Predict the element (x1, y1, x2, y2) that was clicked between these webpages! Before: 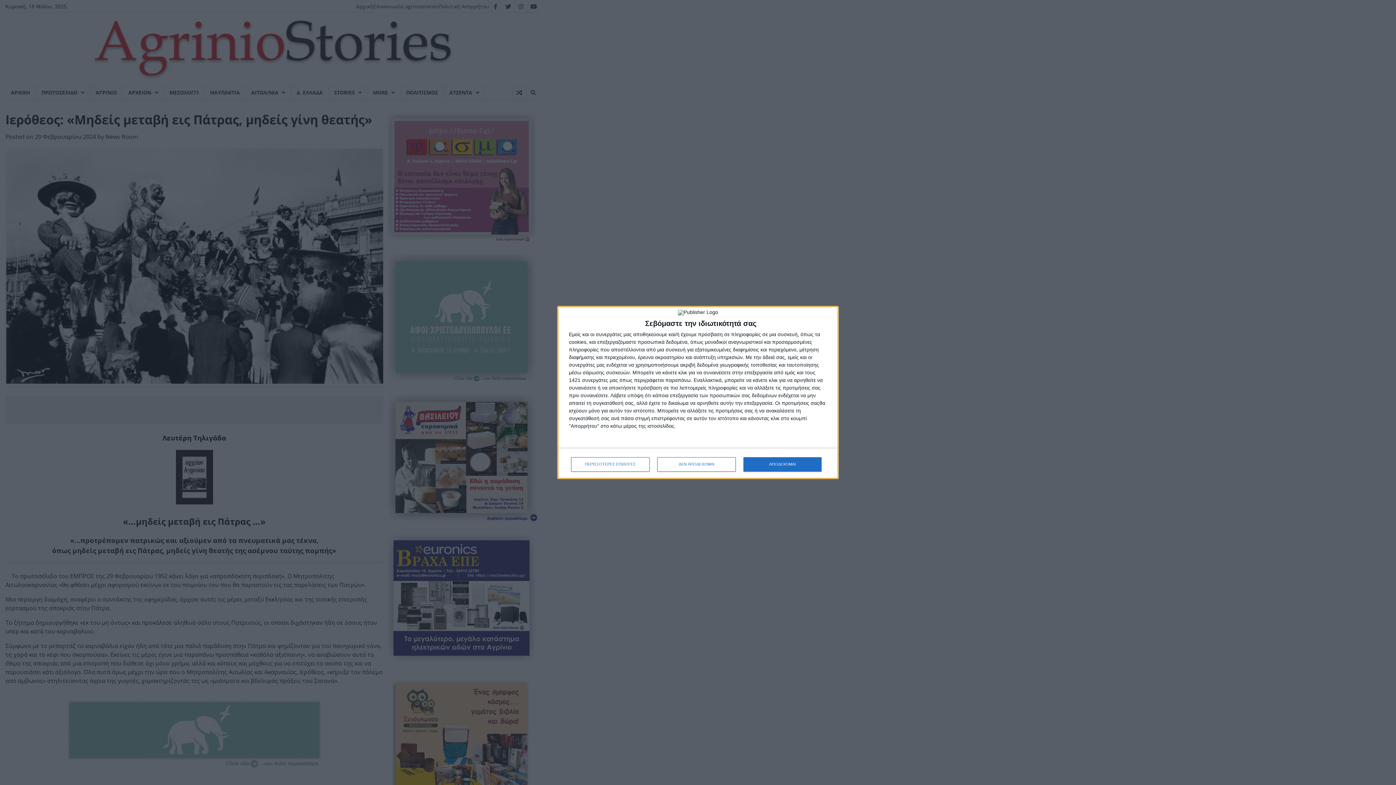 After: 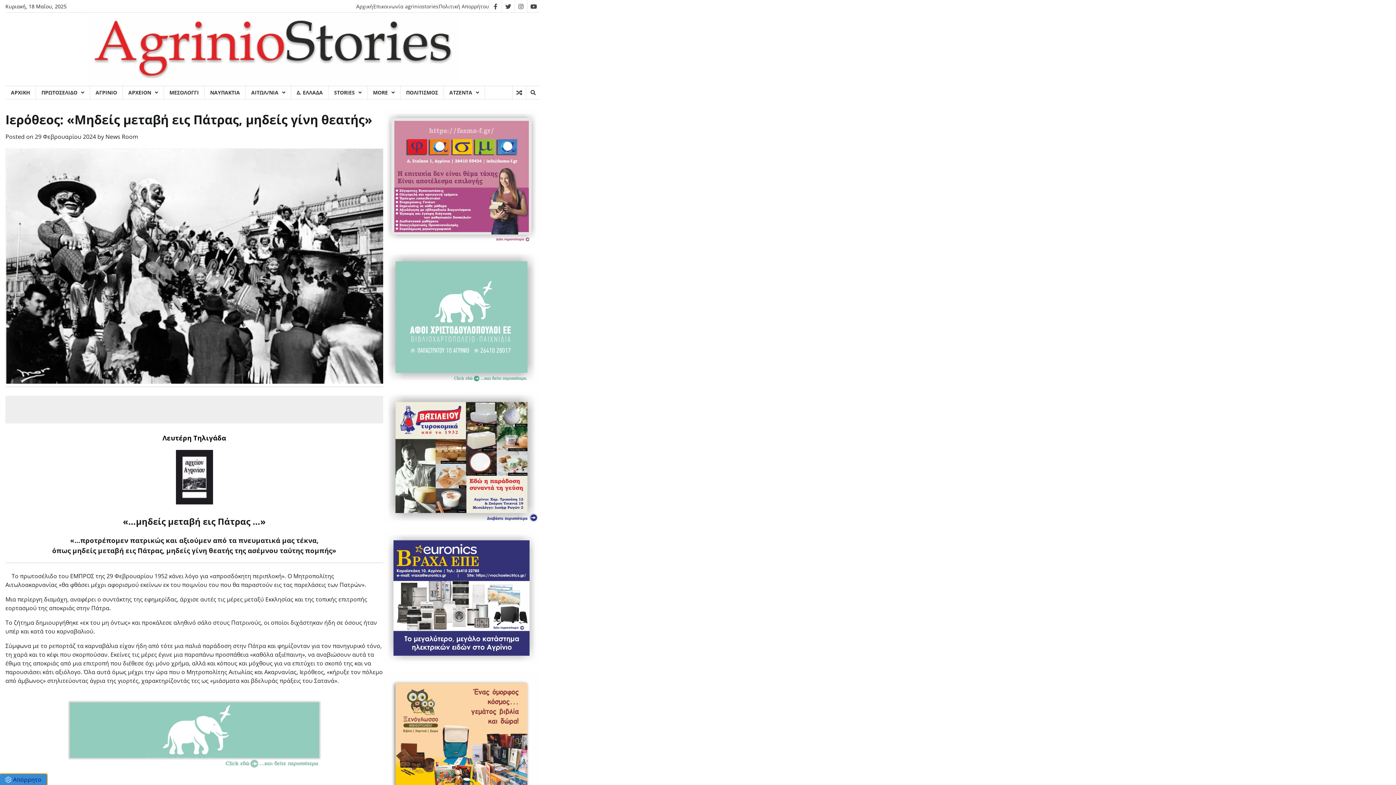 Action: bbox: (743, 457, 821, 471) label: ΑΠΟΔΕΧΟΜΑΙ